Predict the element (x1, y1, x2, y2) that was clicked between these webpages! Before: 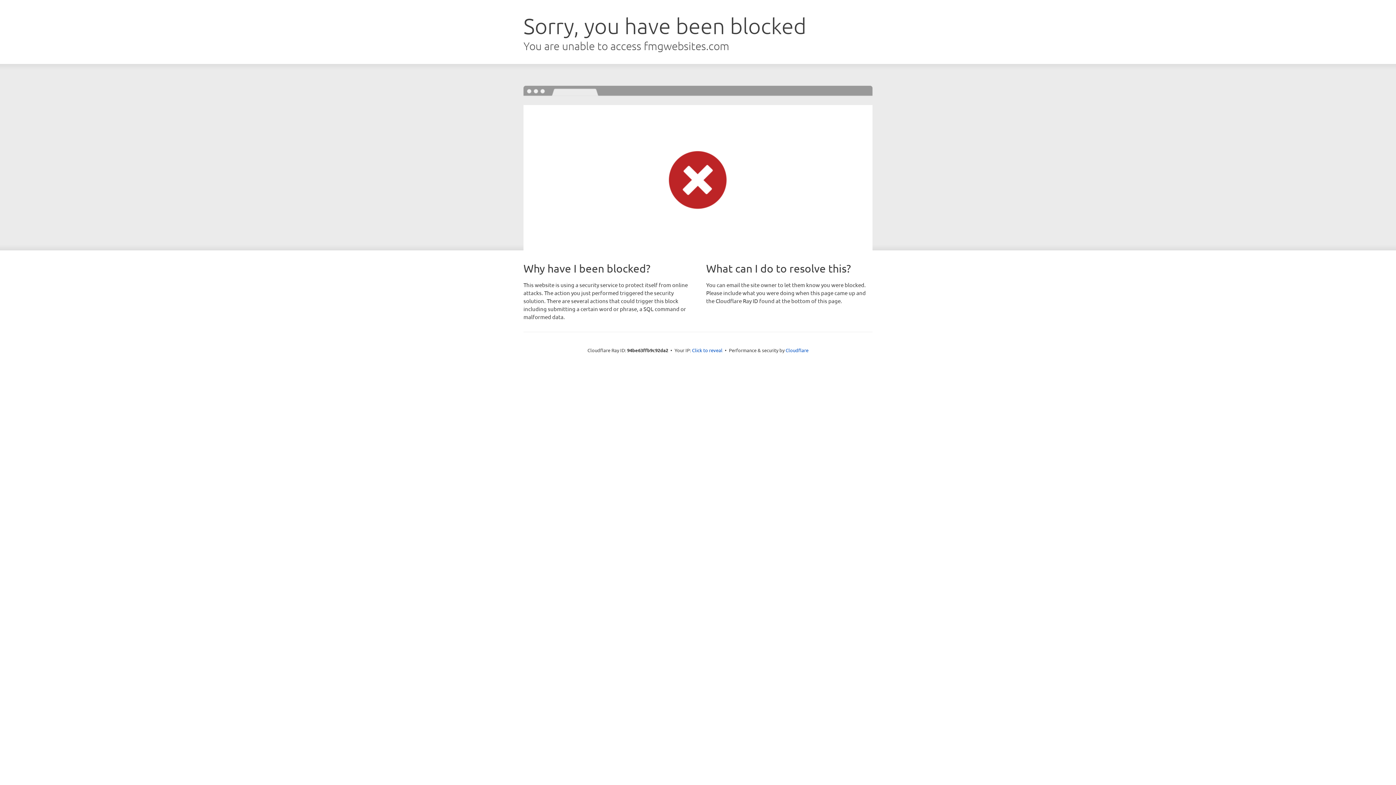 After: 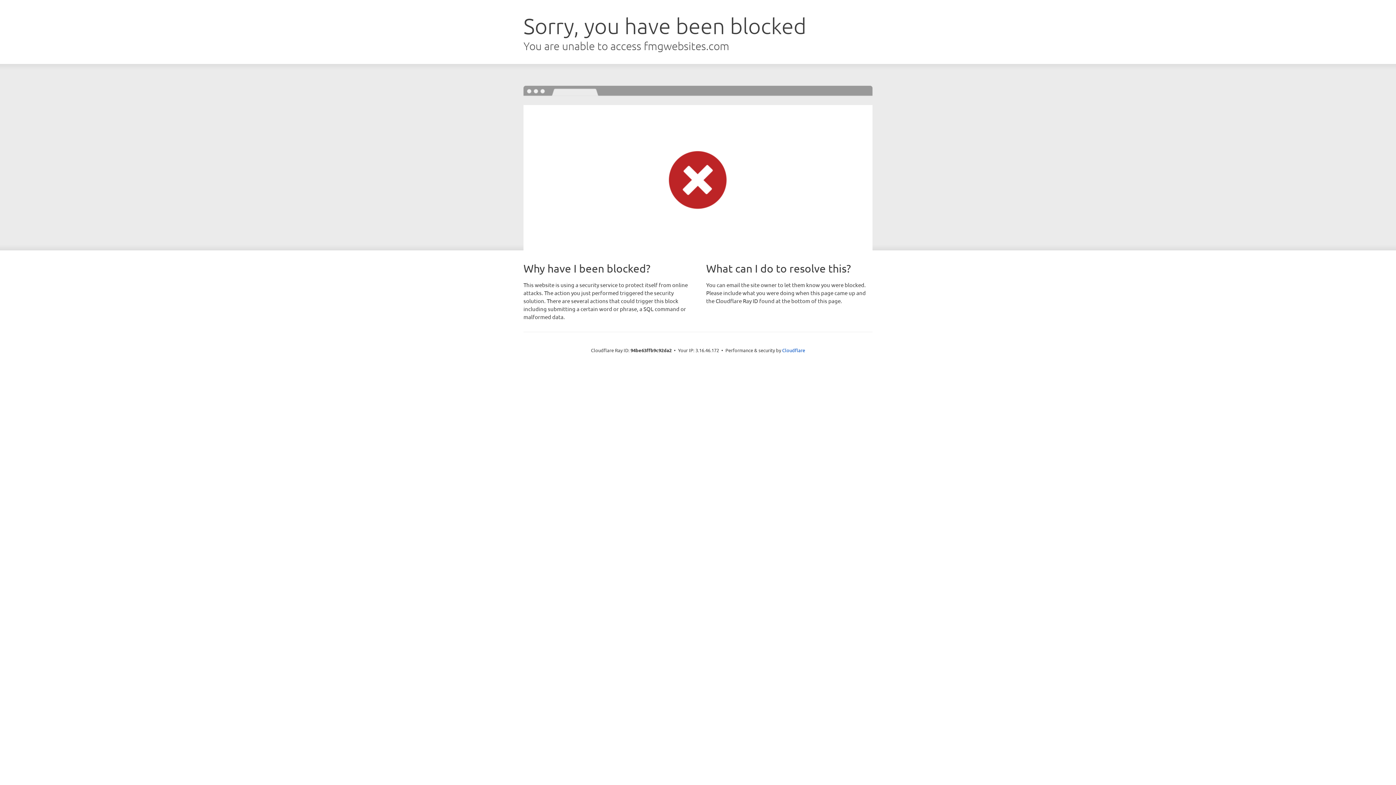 Action: bbox: (692, 346, 722, 353) label: Click to reveal